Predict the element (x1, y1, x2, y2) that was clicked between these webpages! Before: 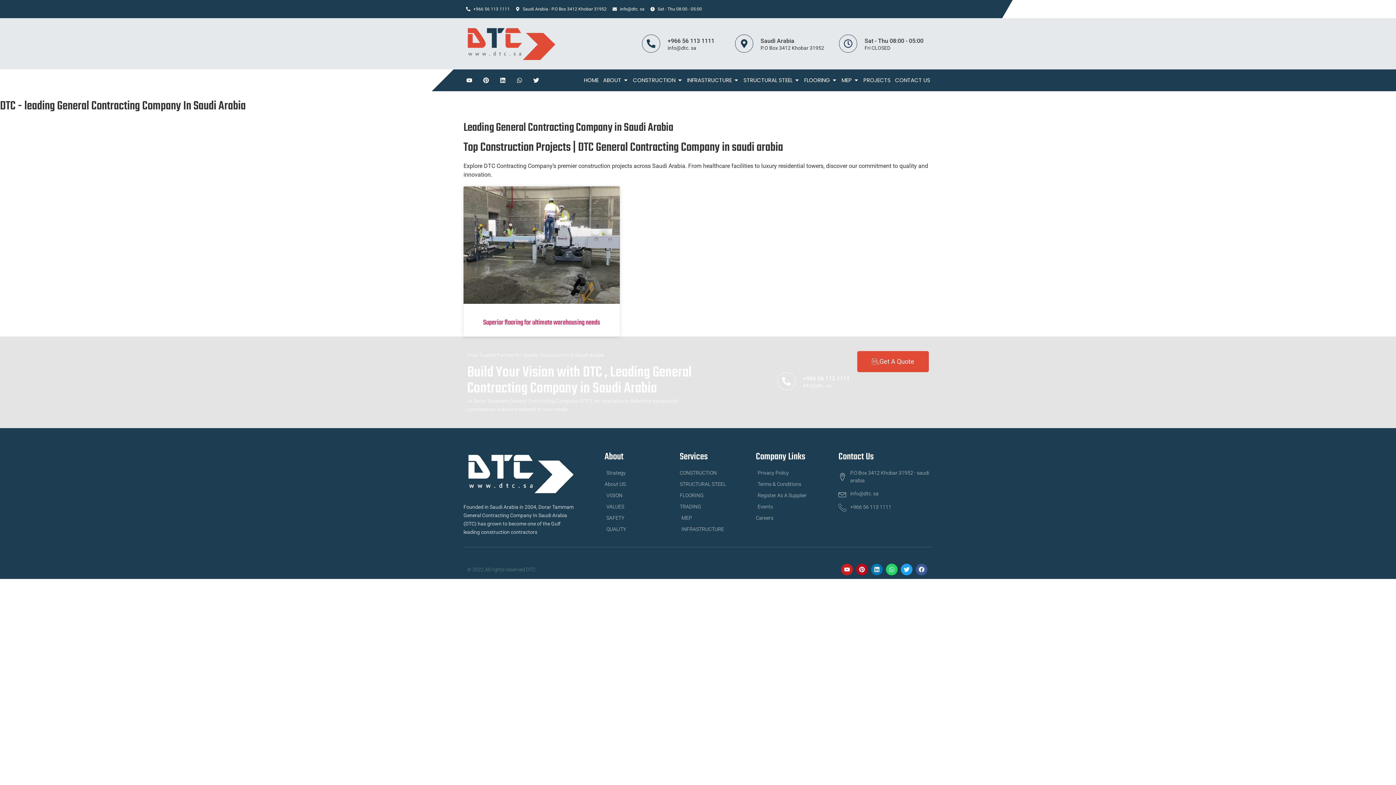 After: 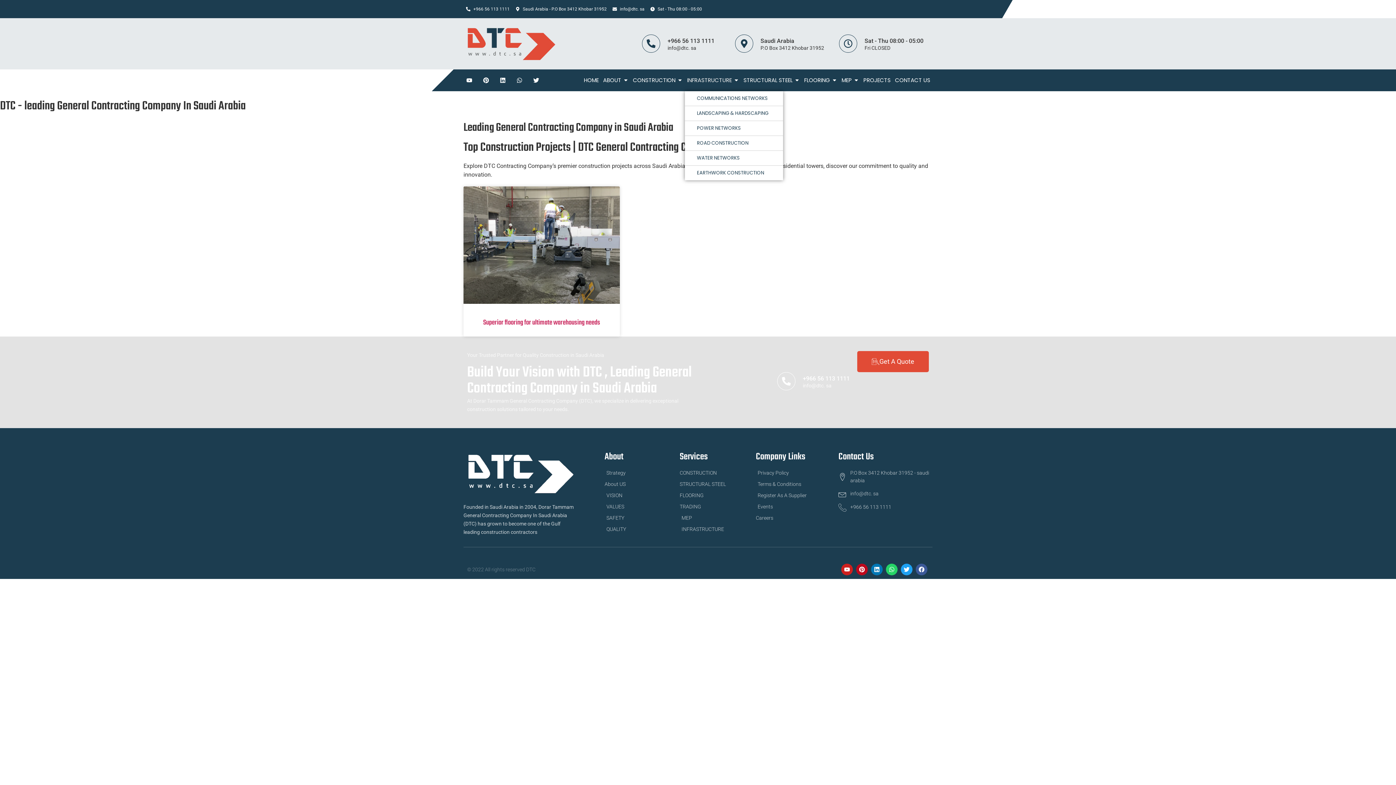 Action: bbox: (685, 69, 741, 91) label: INFRASTRUCTURE